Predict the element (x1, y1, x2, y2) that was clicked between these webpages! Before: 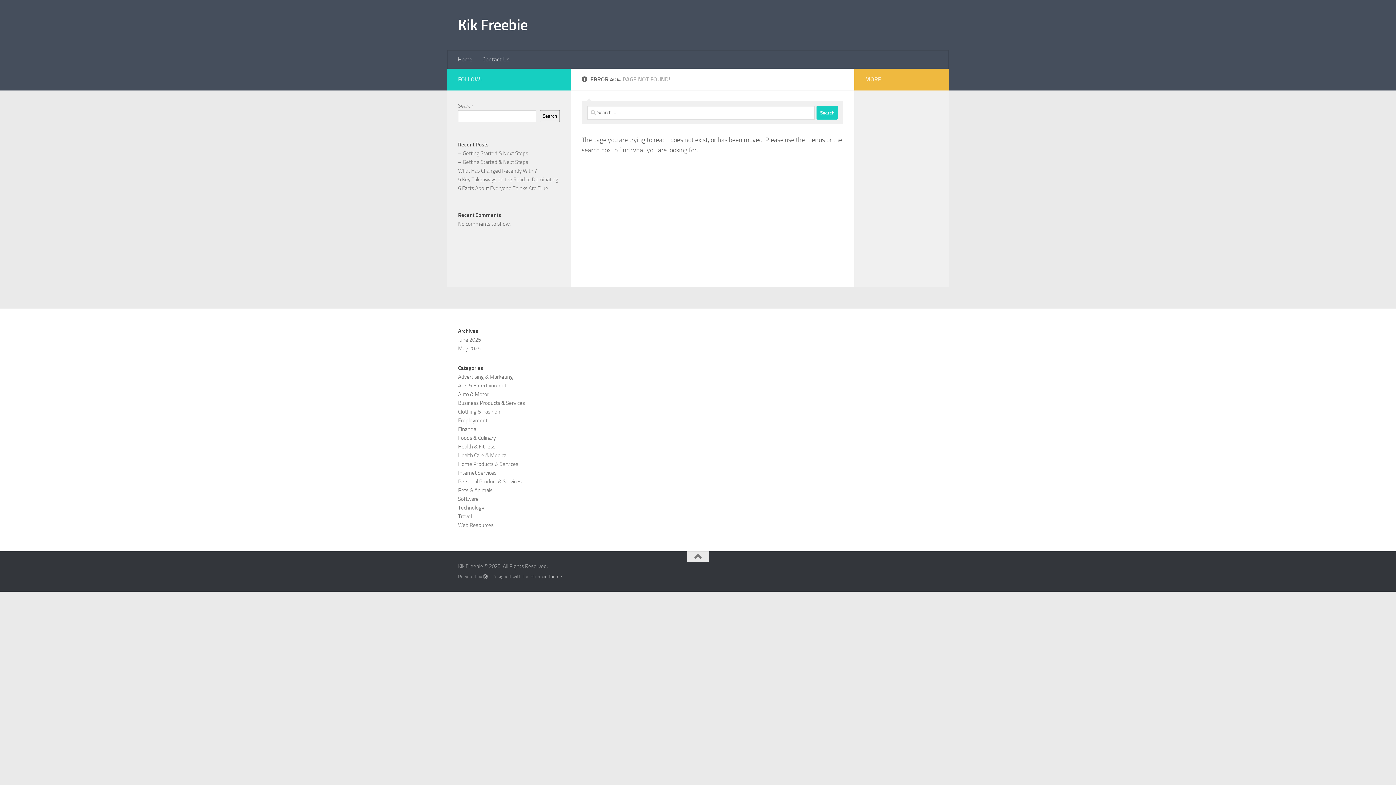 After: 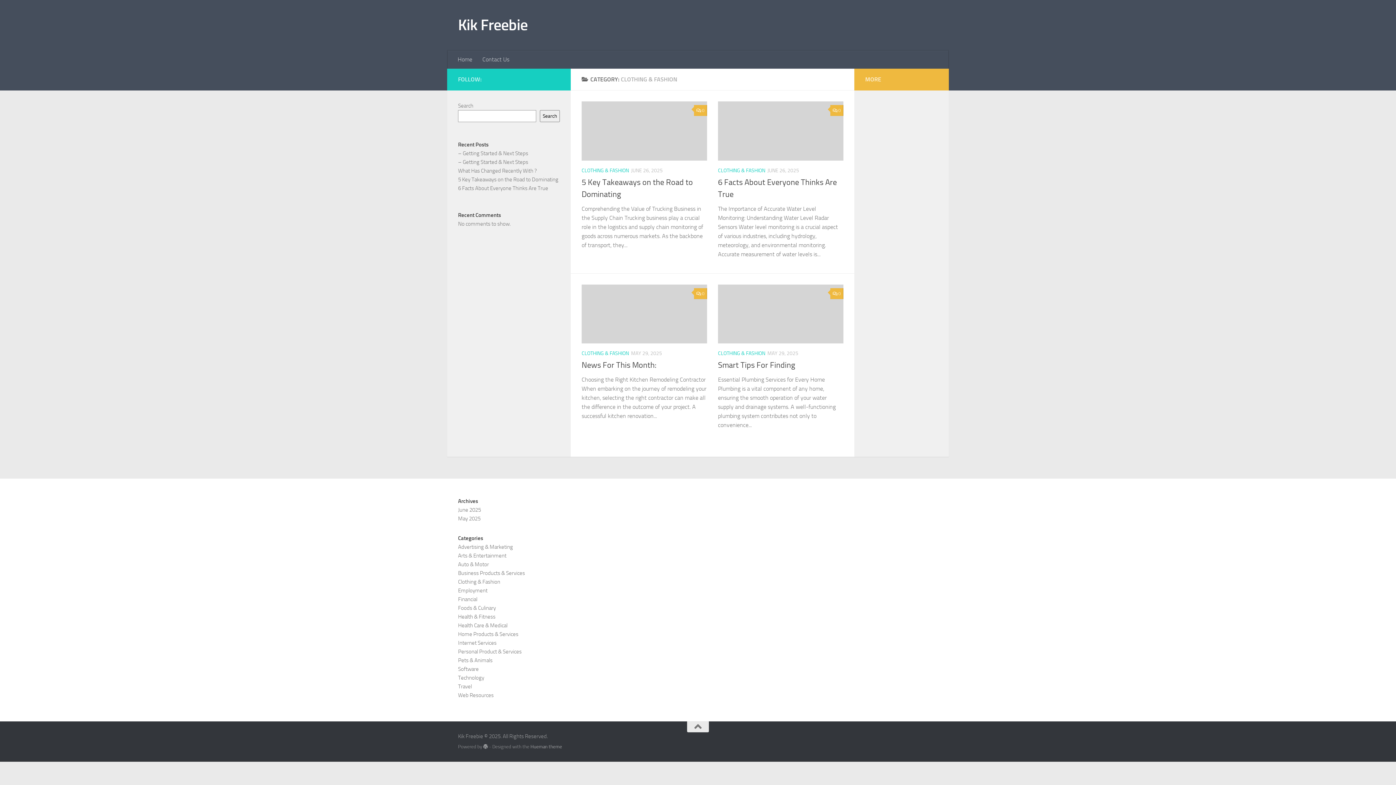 Action: label: Clothing & Fashion bbox: (458, 408, 500, 415)